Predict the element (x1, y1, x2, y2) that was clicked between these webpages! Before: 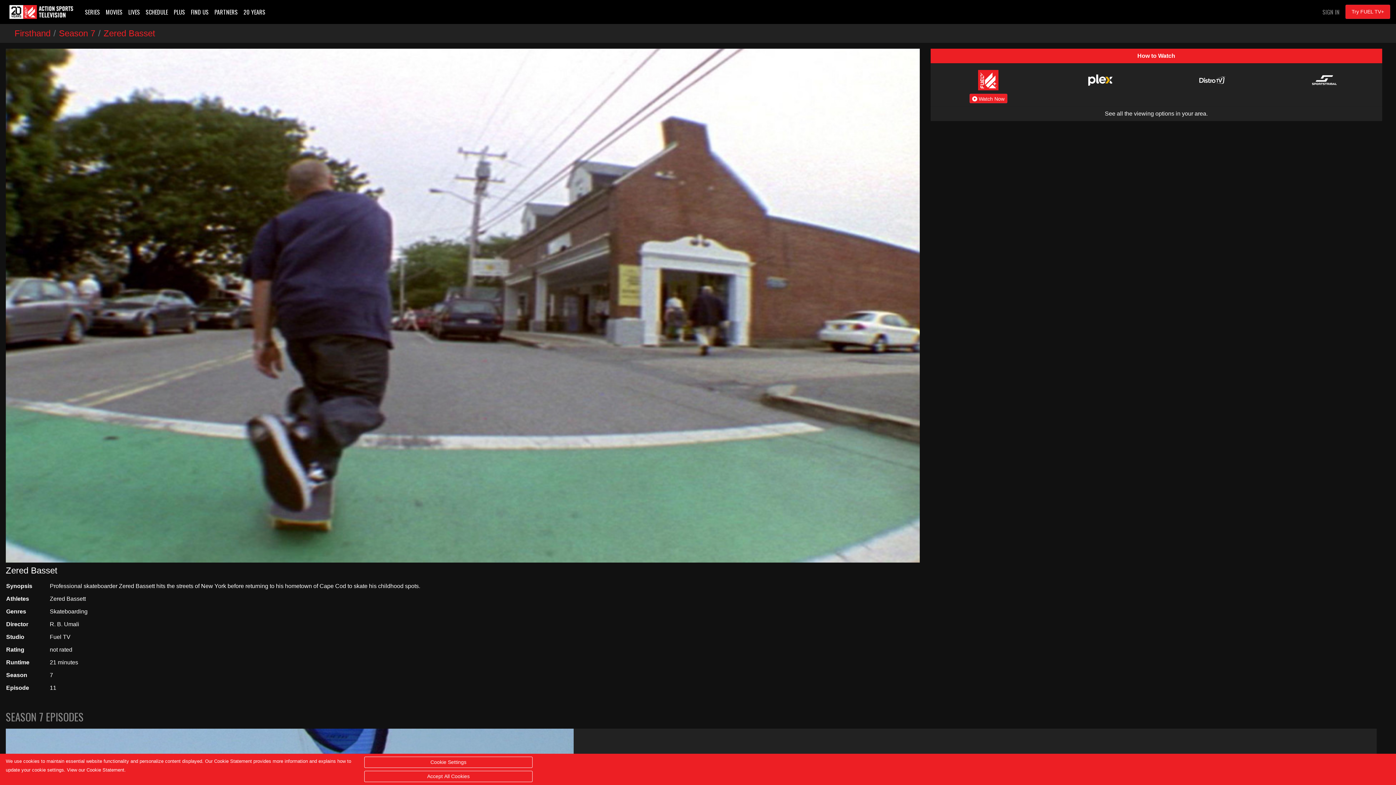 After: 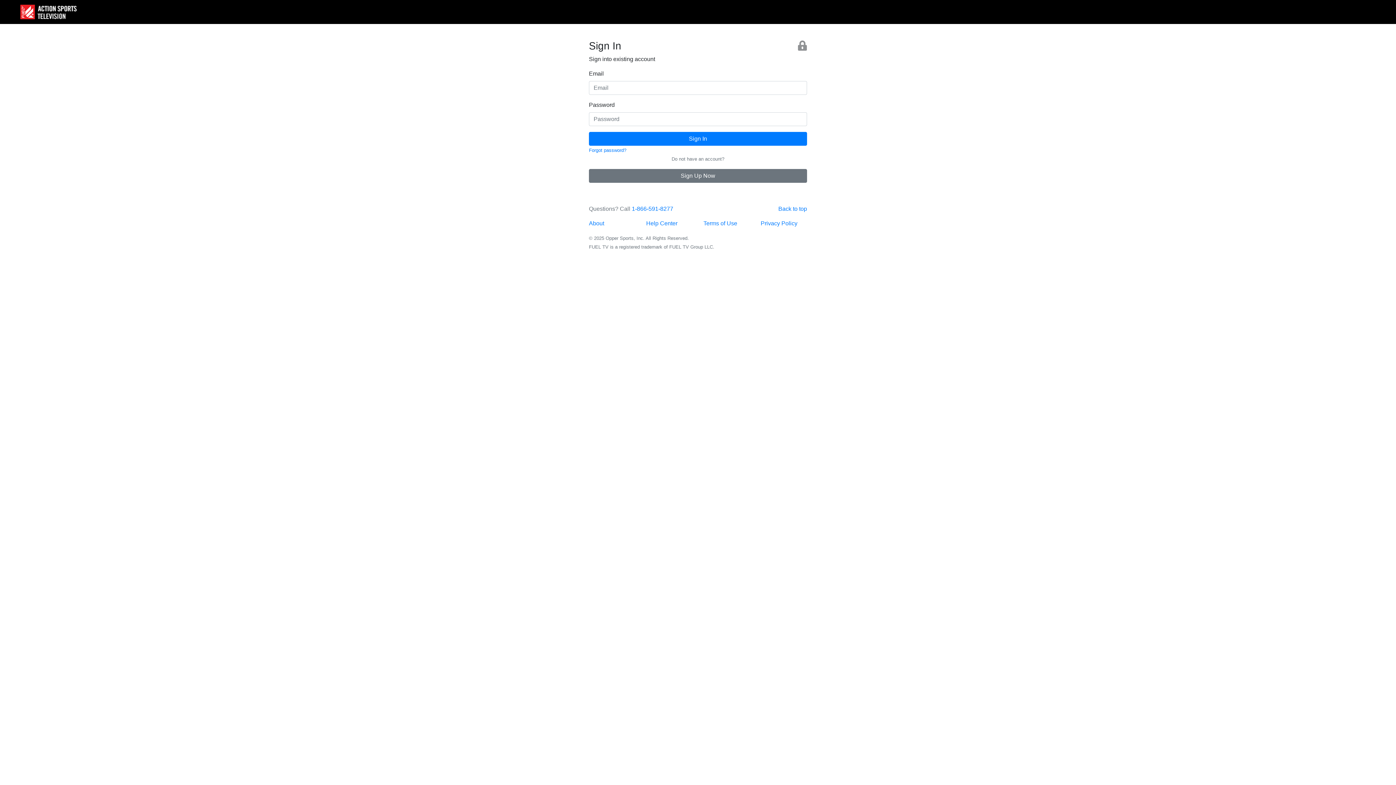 Action: bbox: (1317, 4, 1345, 19) label: SIGN IN